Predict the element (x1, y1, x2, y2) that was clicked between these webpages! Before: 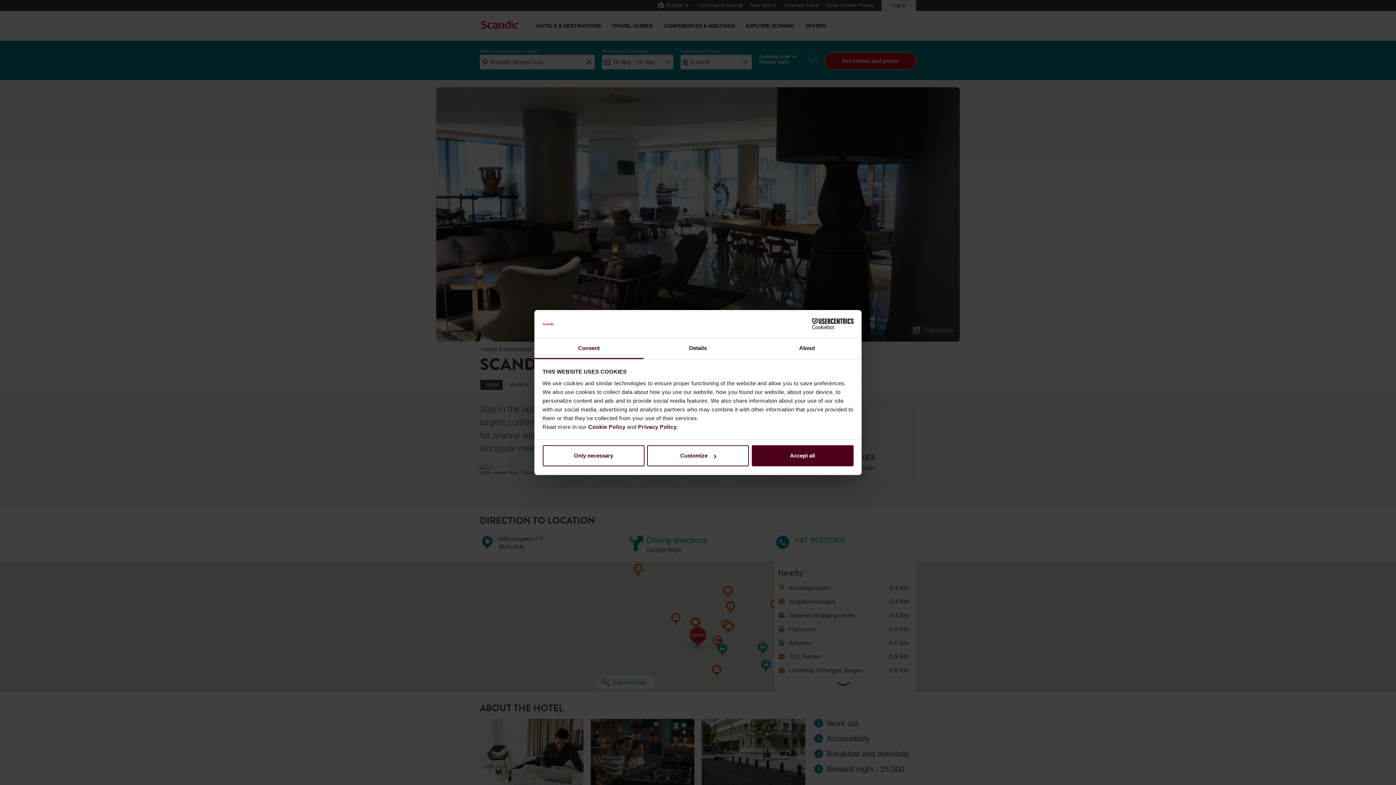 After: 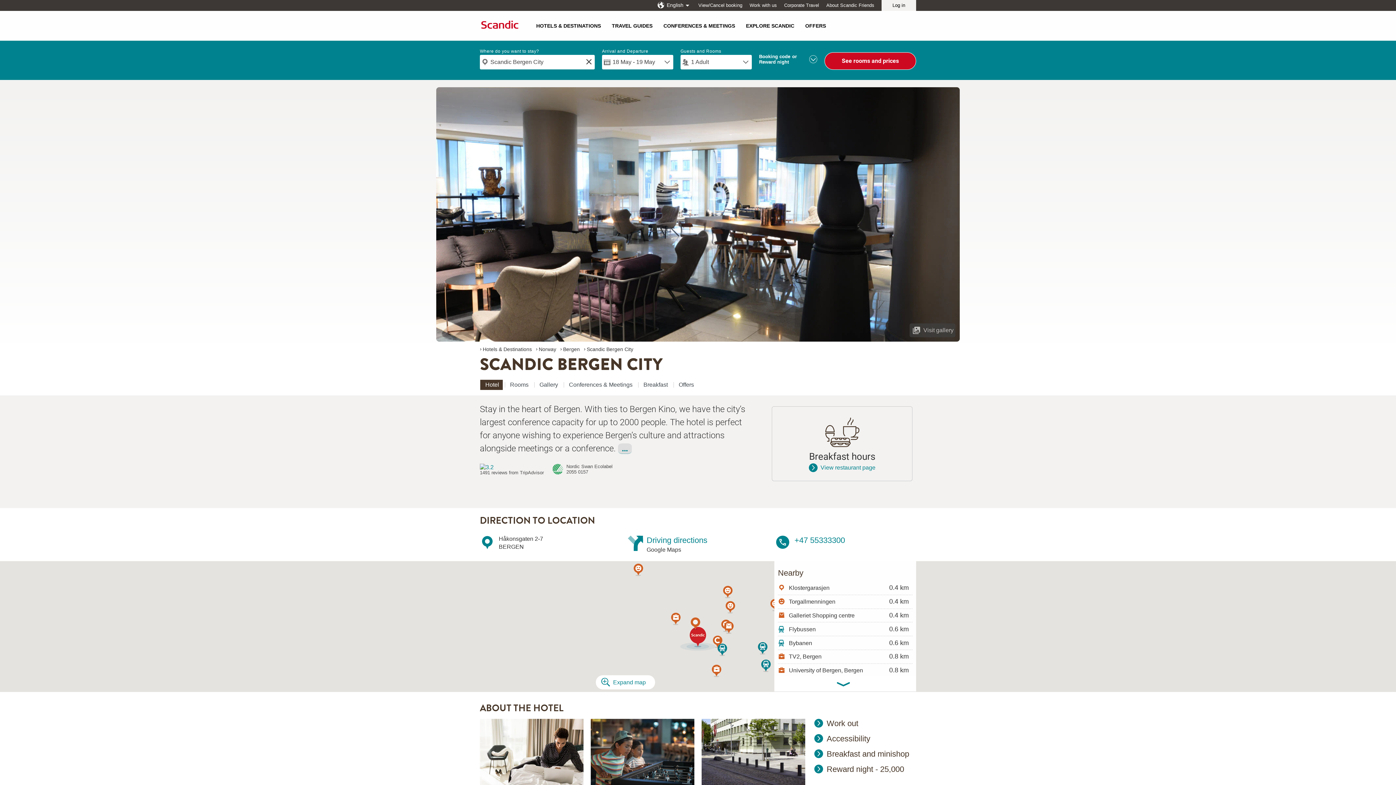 Action: bbox: (751, 445, 853, 466) label: Accept all